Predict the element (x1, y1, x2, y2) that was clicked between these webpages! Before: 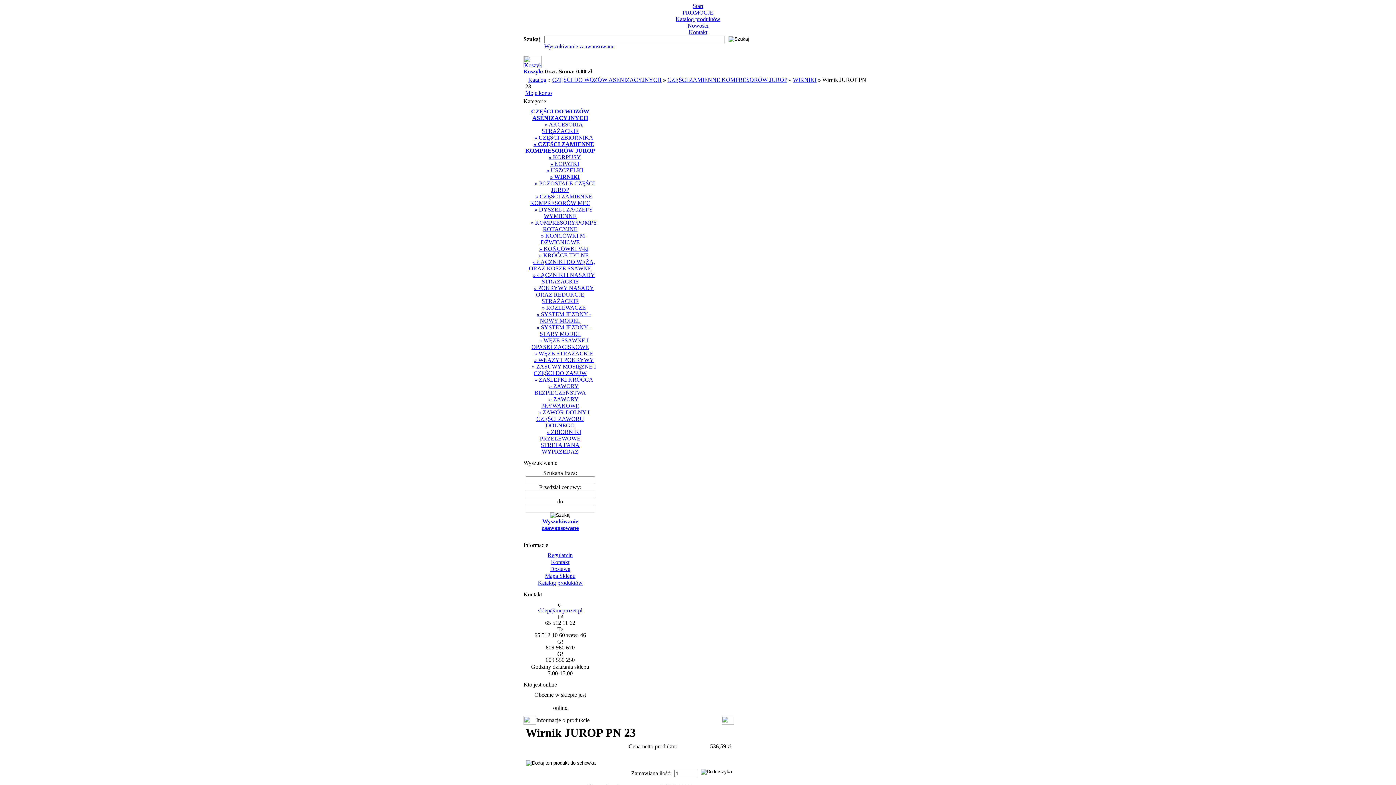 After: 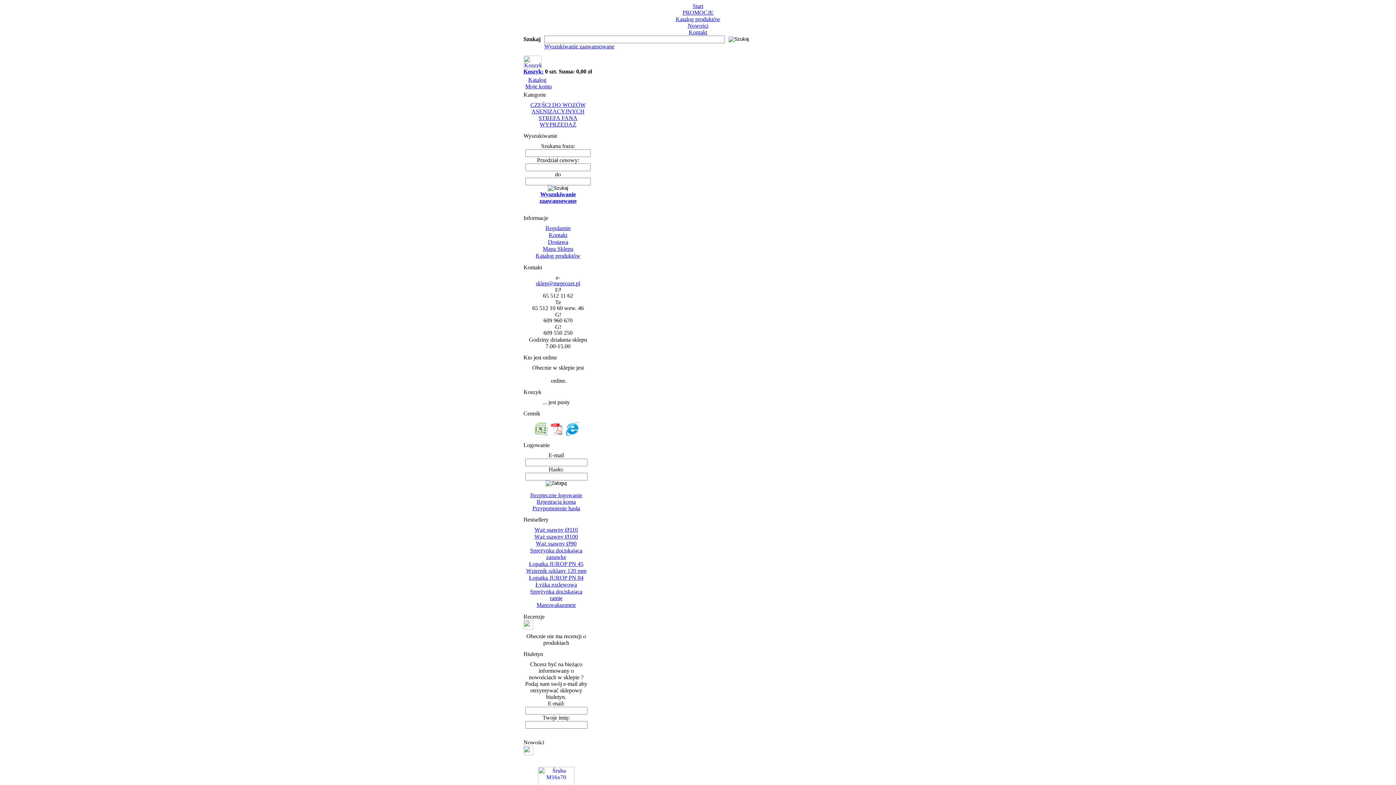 Action: bbox: (528, 76, 546, 82) label: Katalog